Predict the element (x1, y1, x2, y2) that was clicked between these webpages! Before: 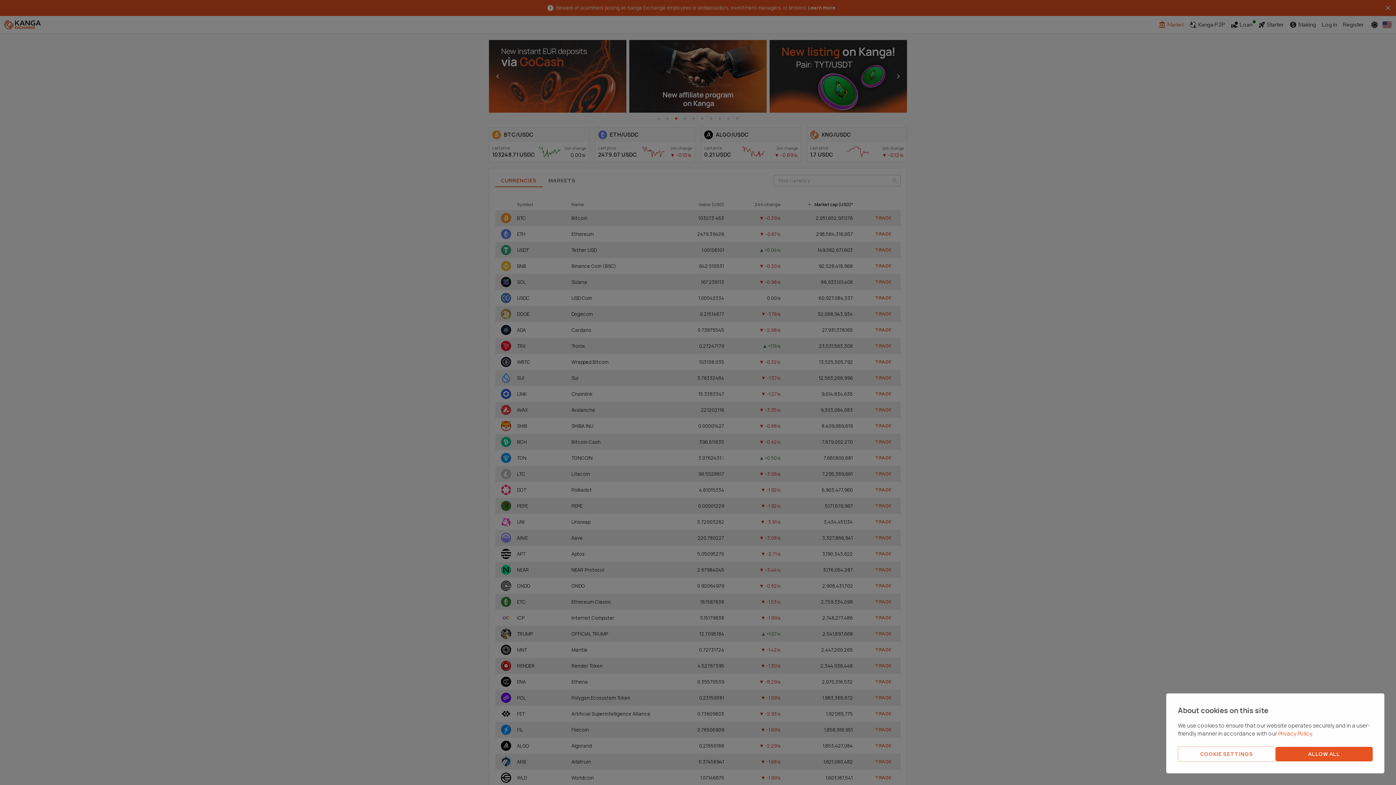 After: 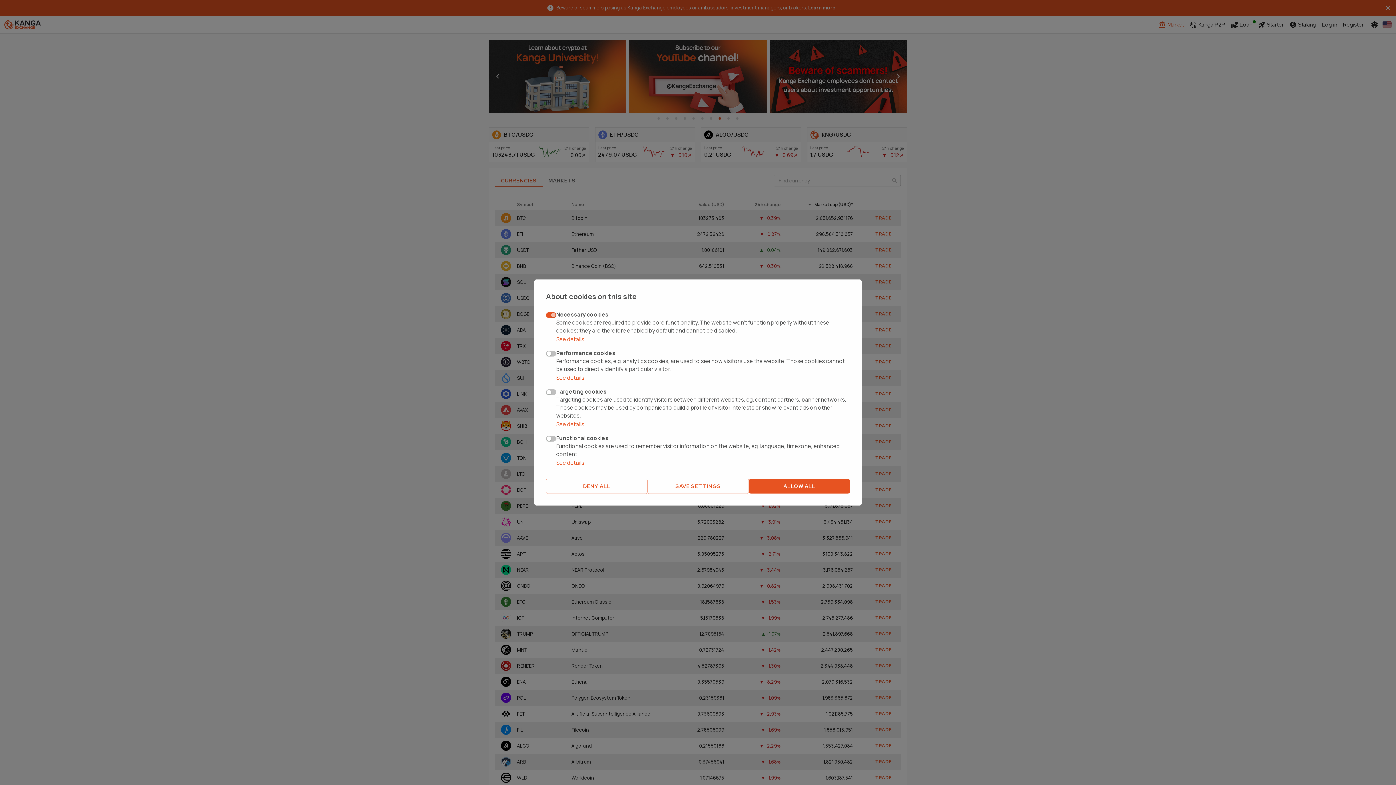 Action: bbox: (1178, 746, 1275, 762) label: COOKIE SETTINGS